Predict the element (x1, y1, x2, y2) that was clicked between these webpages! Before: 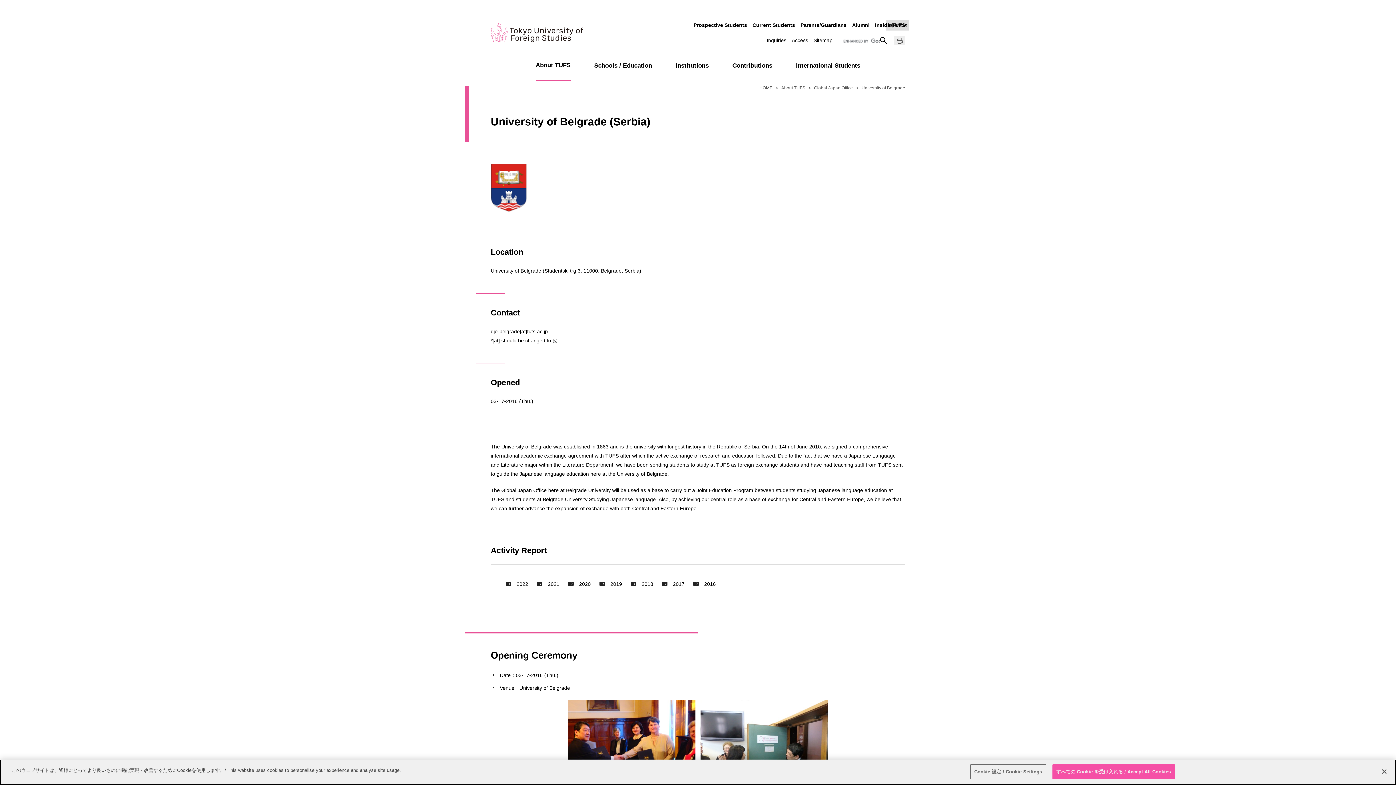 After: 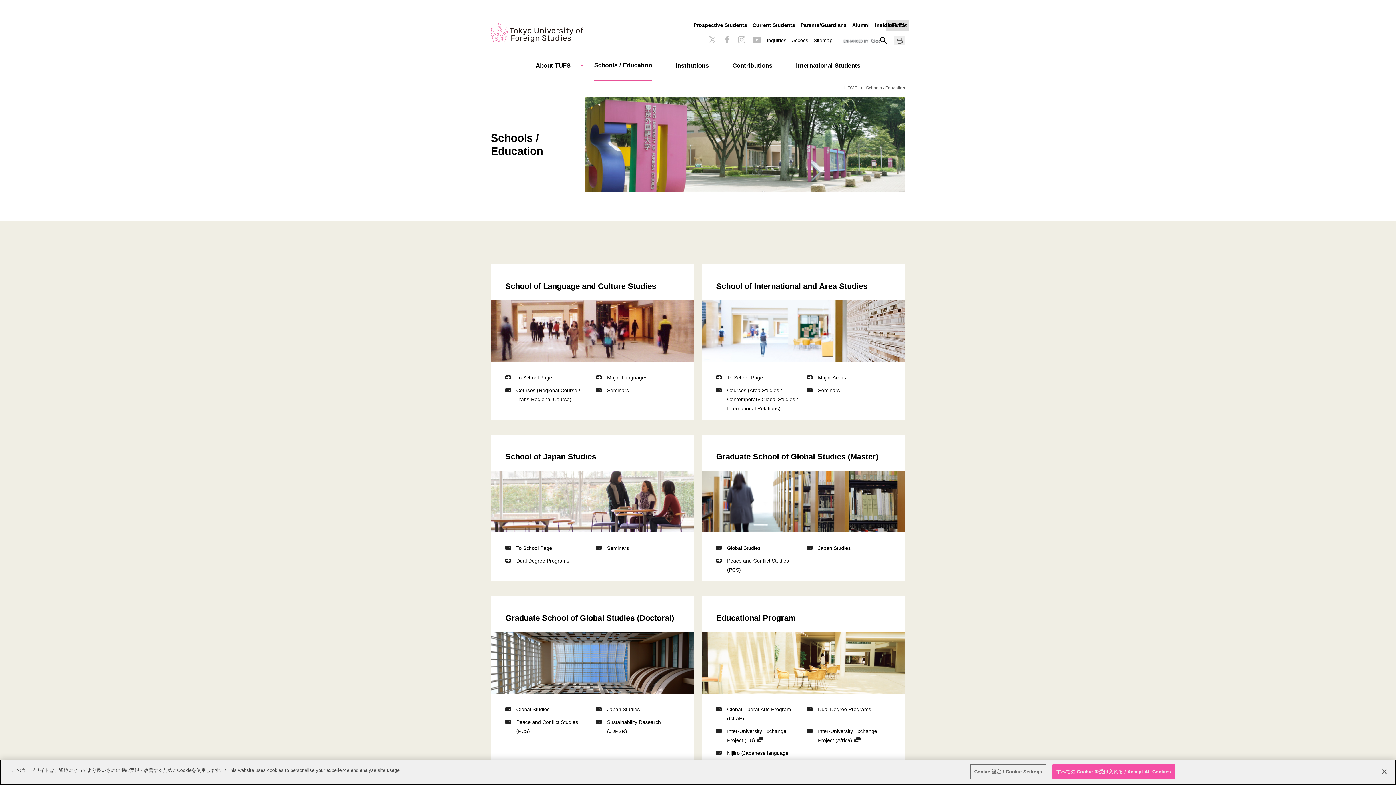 Action: bbox: (594, 51, 652, 80) label: Schools / Education